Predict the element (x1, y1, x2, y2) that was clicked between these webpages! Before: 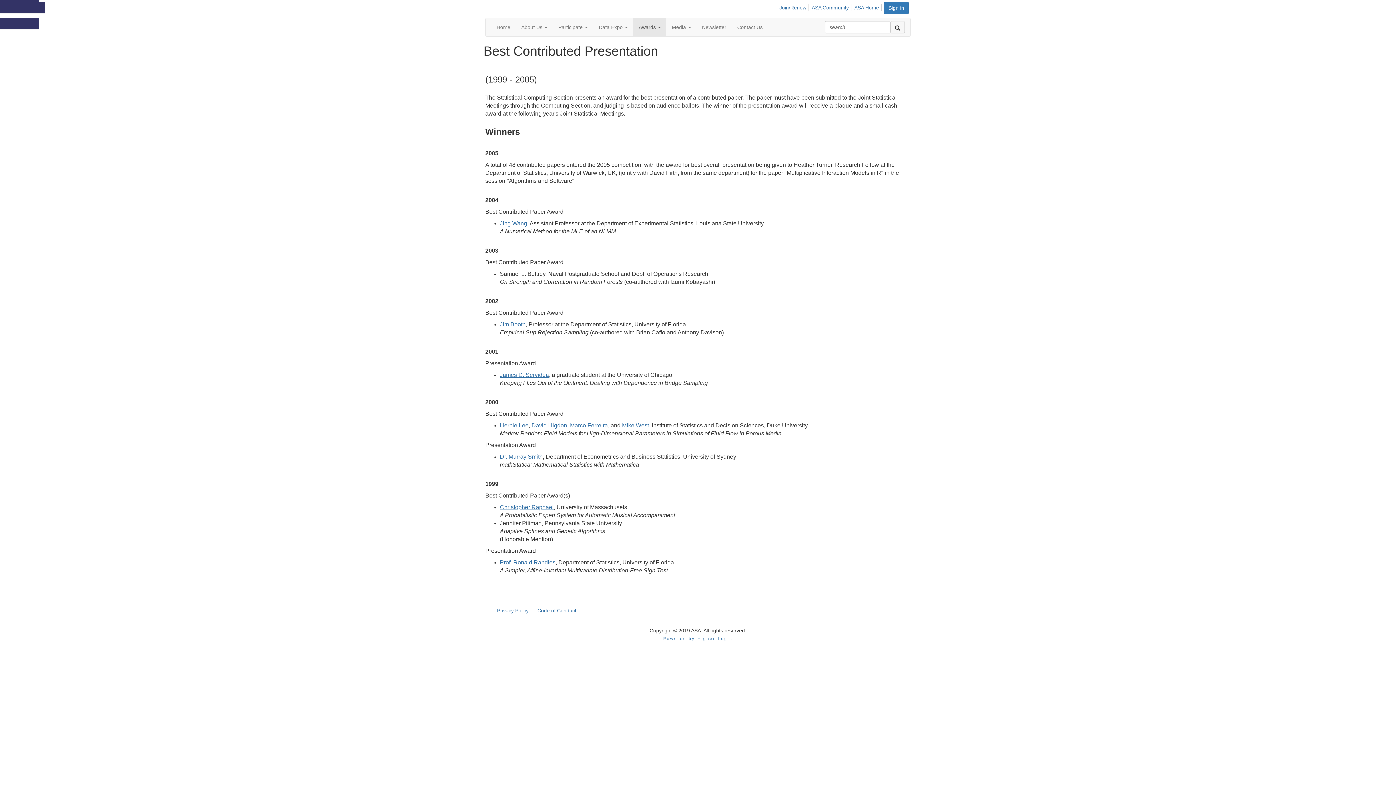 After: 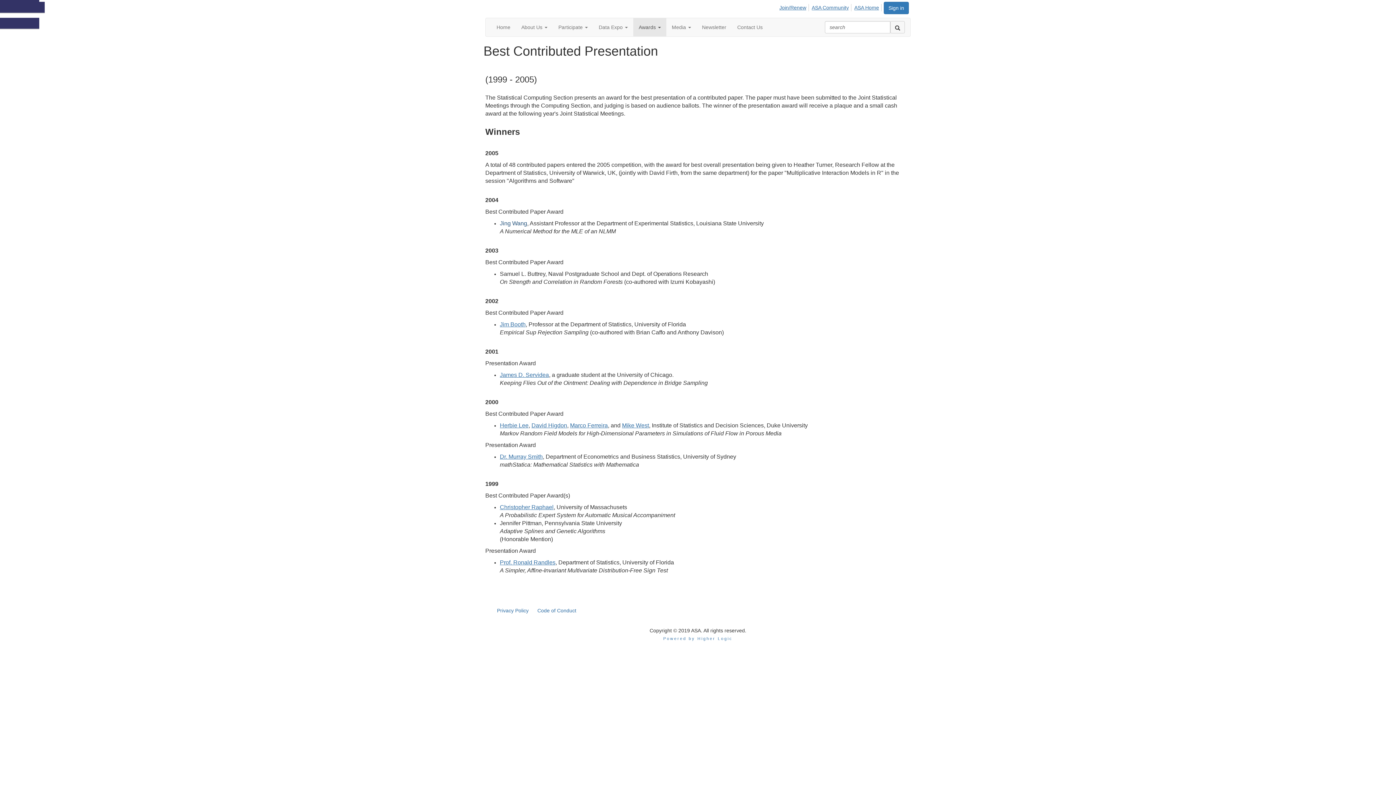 Action: bbox: (500, 220, 527, 226) label: Jing Wang